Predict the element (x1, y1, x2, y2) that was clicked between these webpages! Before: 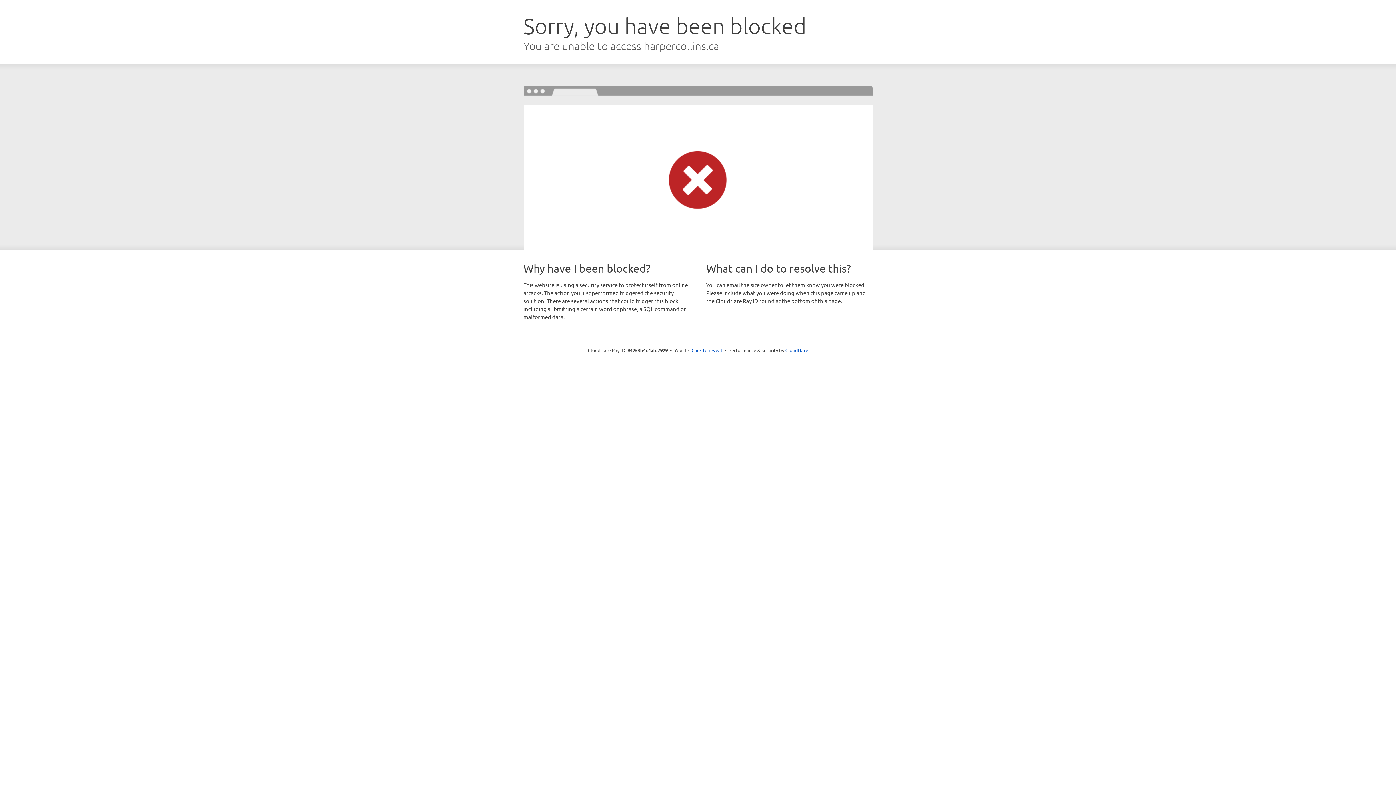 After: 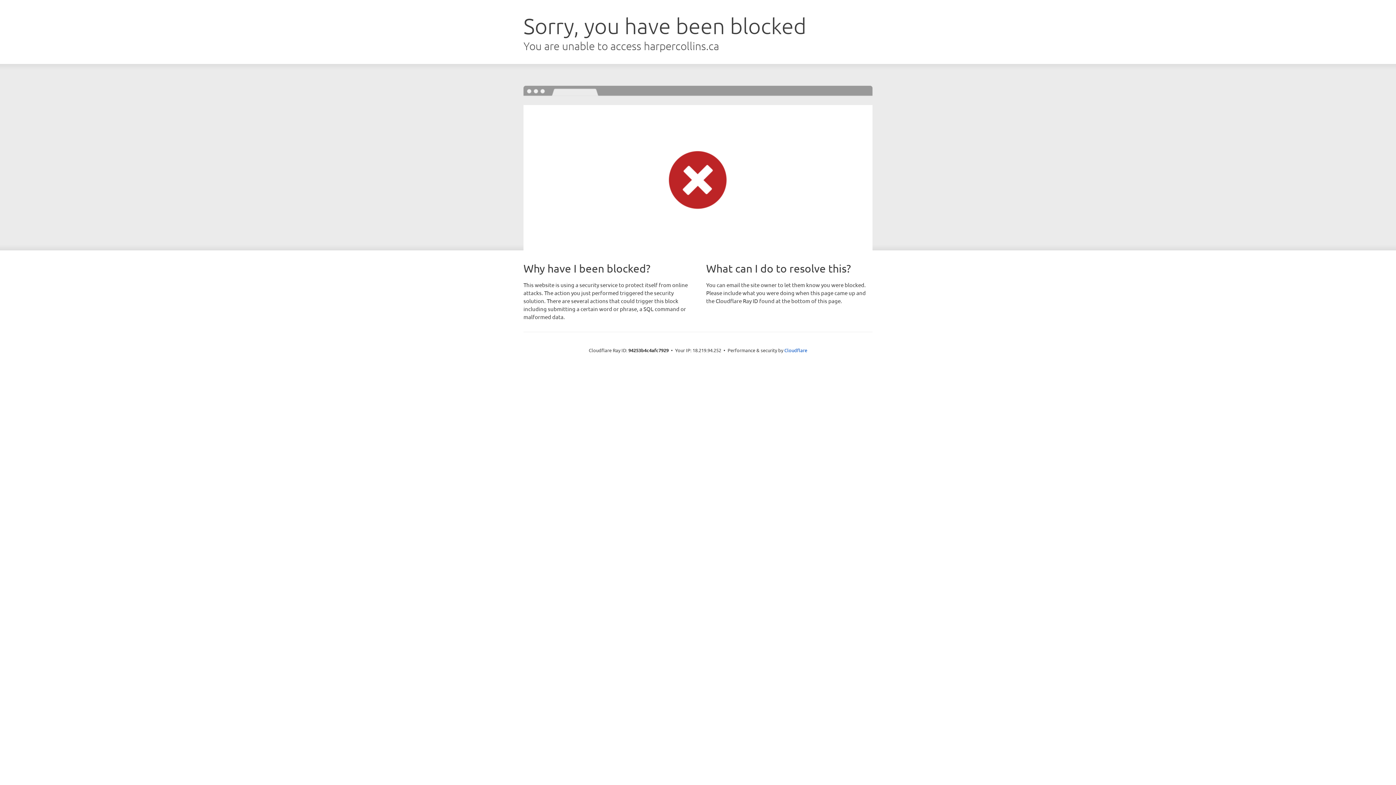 Action: bbox: (691, 346, 722, 353) label: Click to reveal